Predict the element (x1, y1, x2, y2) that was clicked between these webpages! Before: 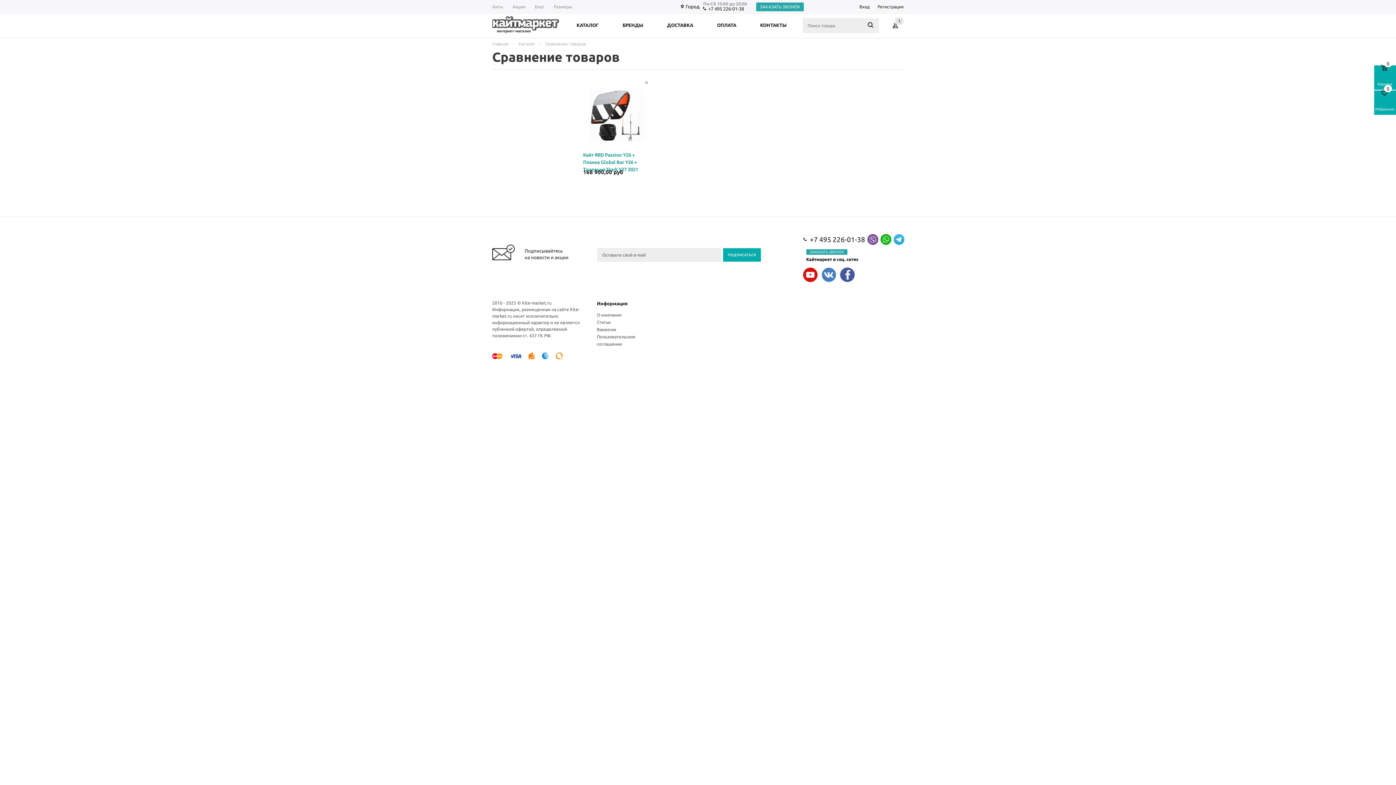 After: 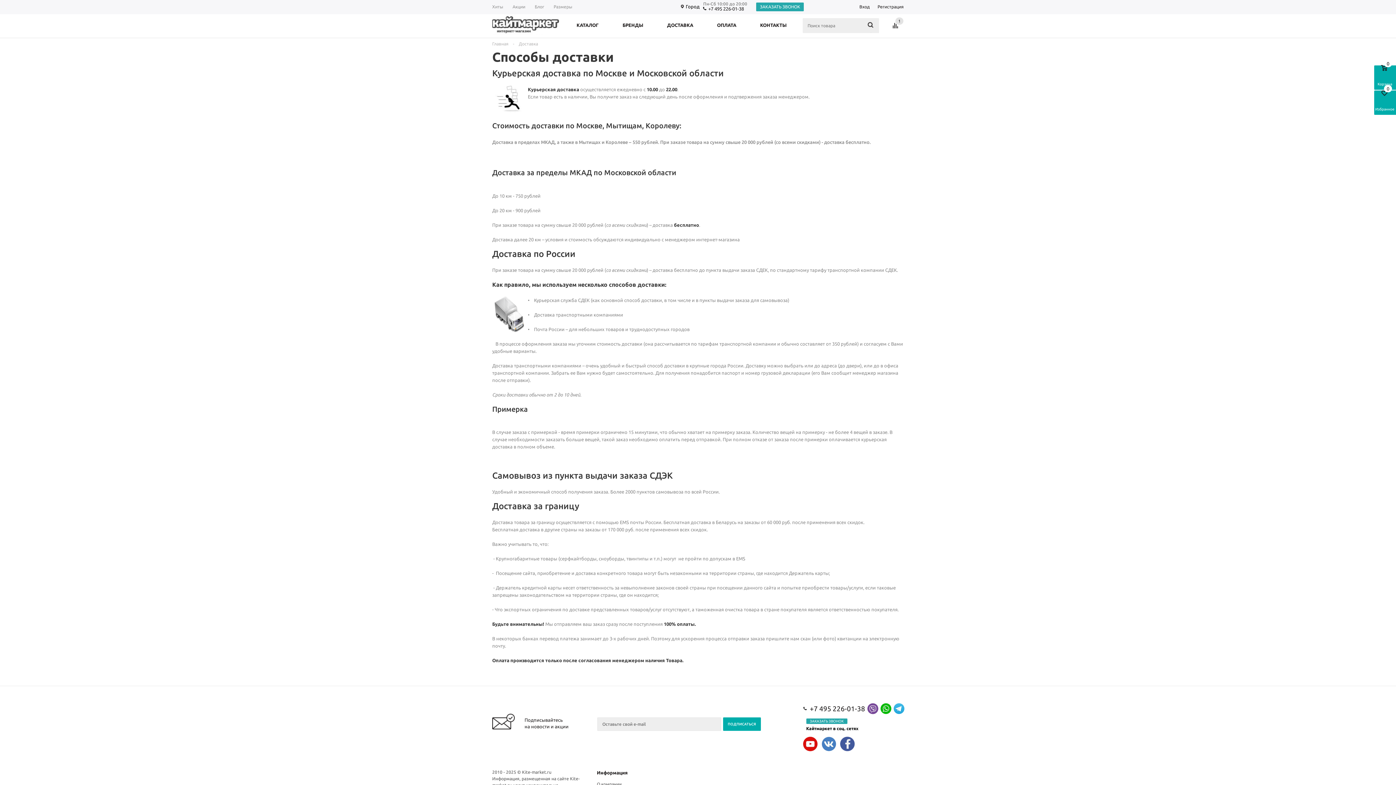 Action: bbox: (663, 14, 697, 36) label: ДОСТАВКА